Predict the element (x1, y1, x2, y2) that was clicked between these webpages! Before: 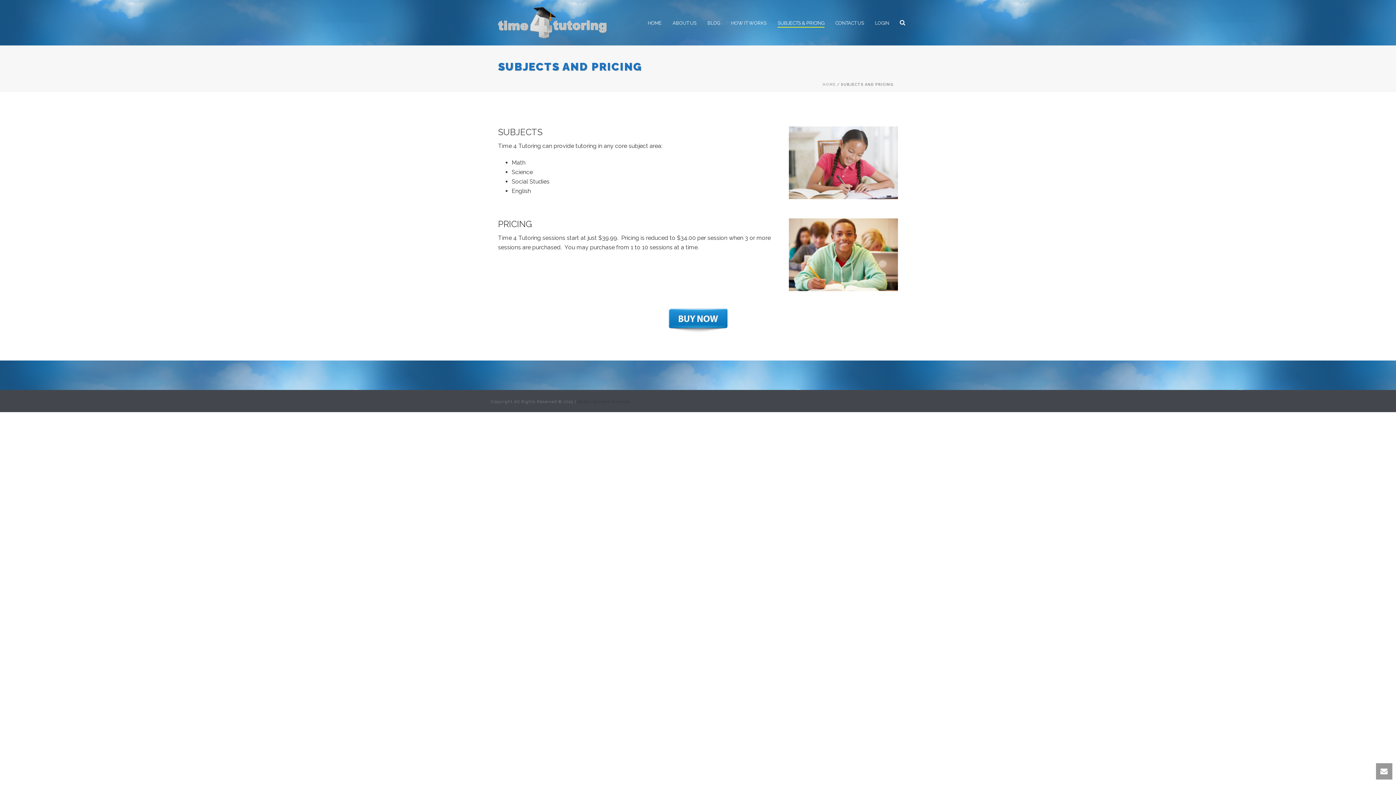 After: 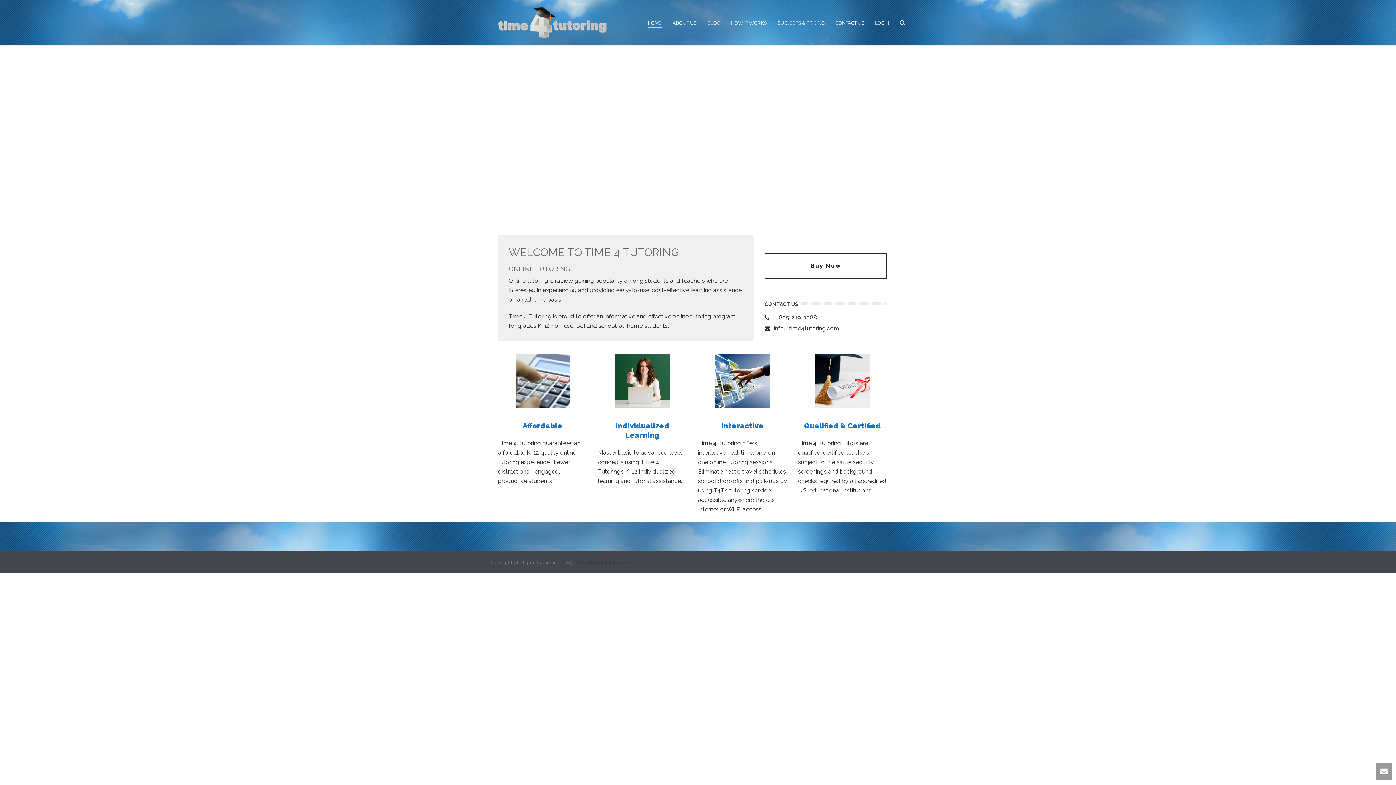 Action: bbox: (822, 82, 836, 86) label: HOME